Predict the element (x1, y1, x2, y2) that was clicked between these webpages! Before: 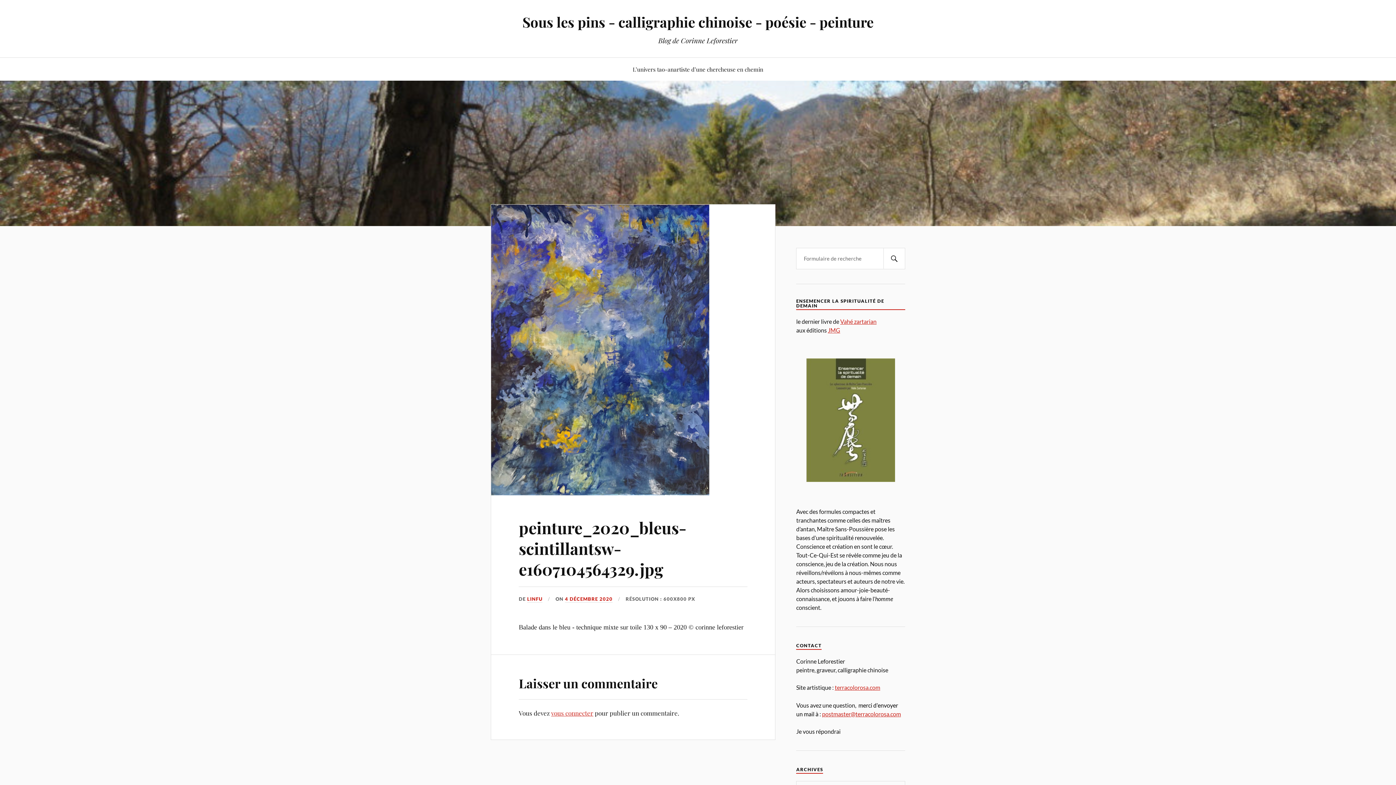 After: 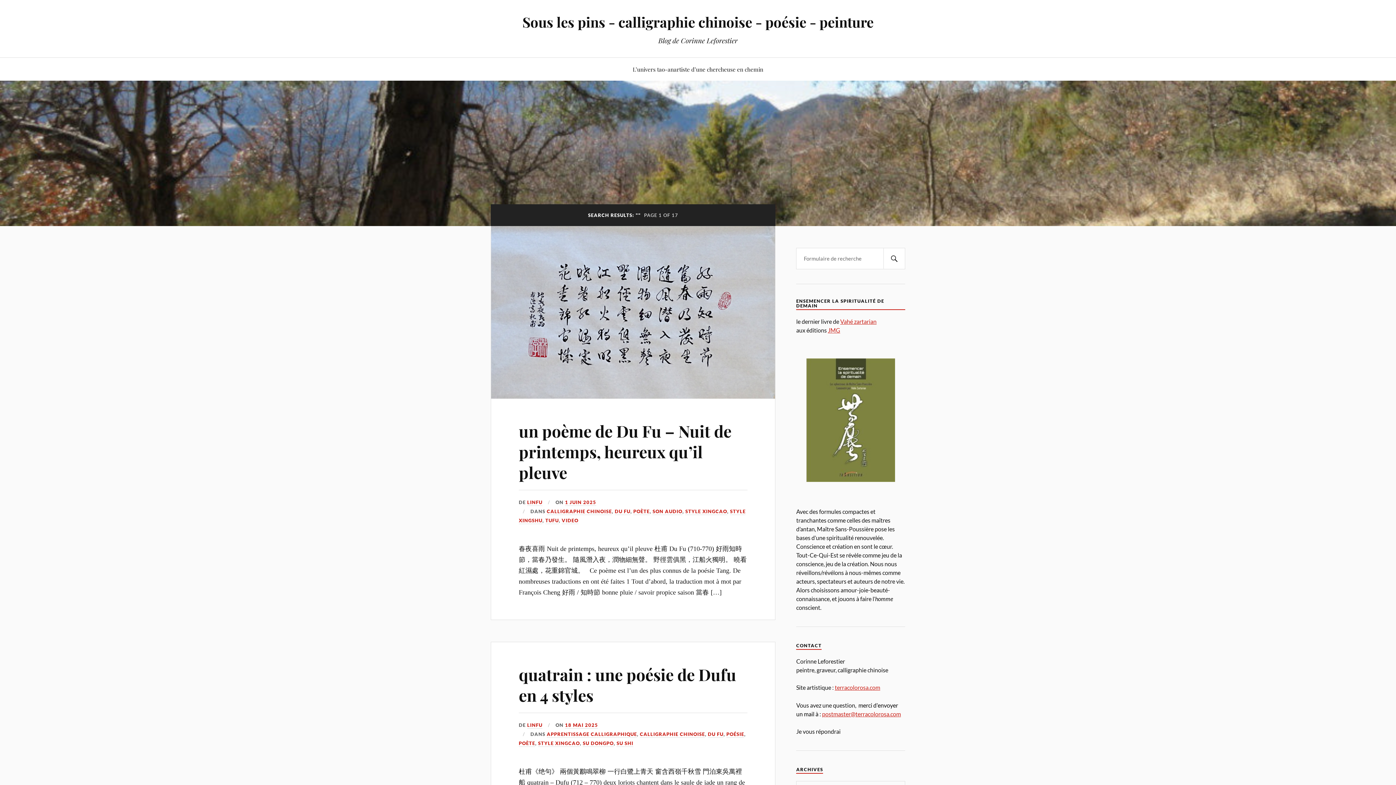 Action: label: SEARCH bbox: (883, 248, 905, 269)